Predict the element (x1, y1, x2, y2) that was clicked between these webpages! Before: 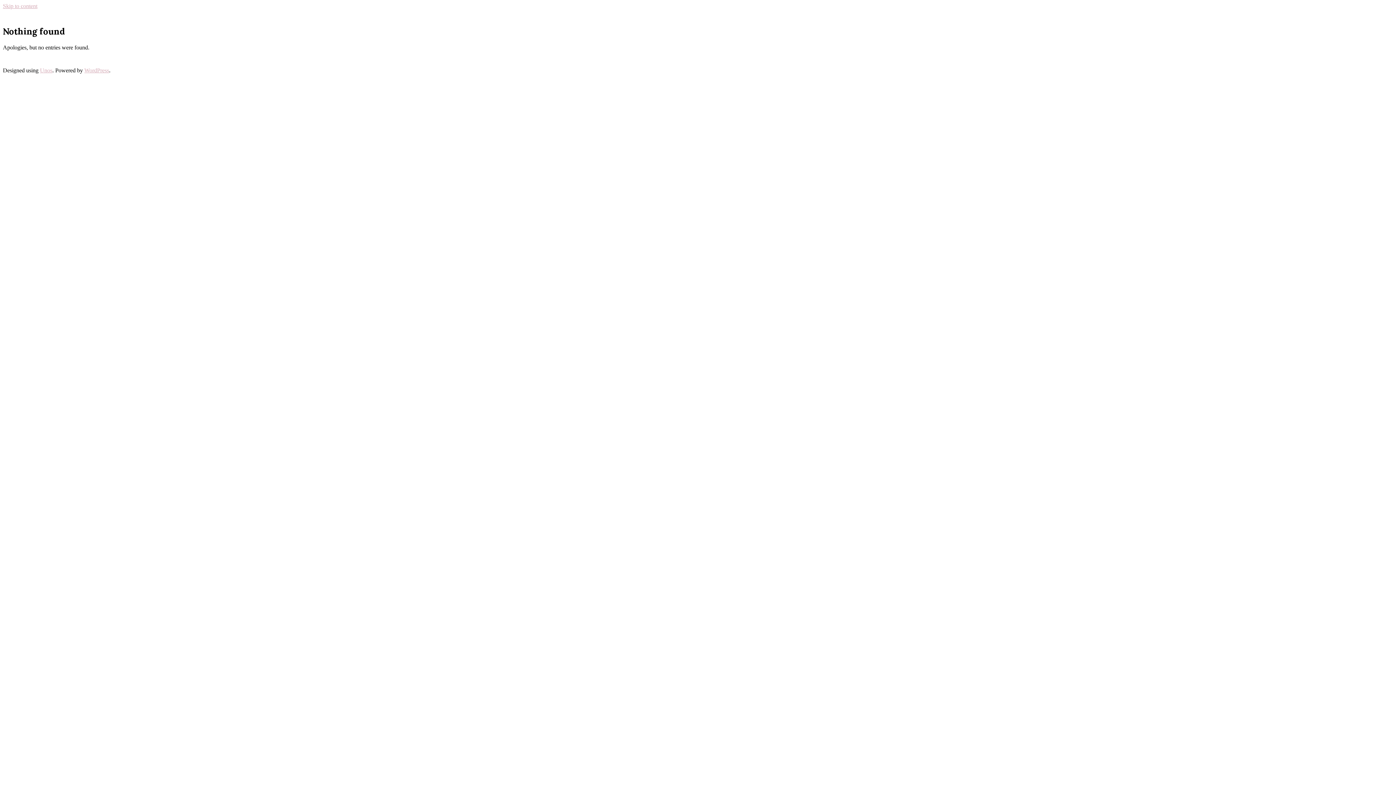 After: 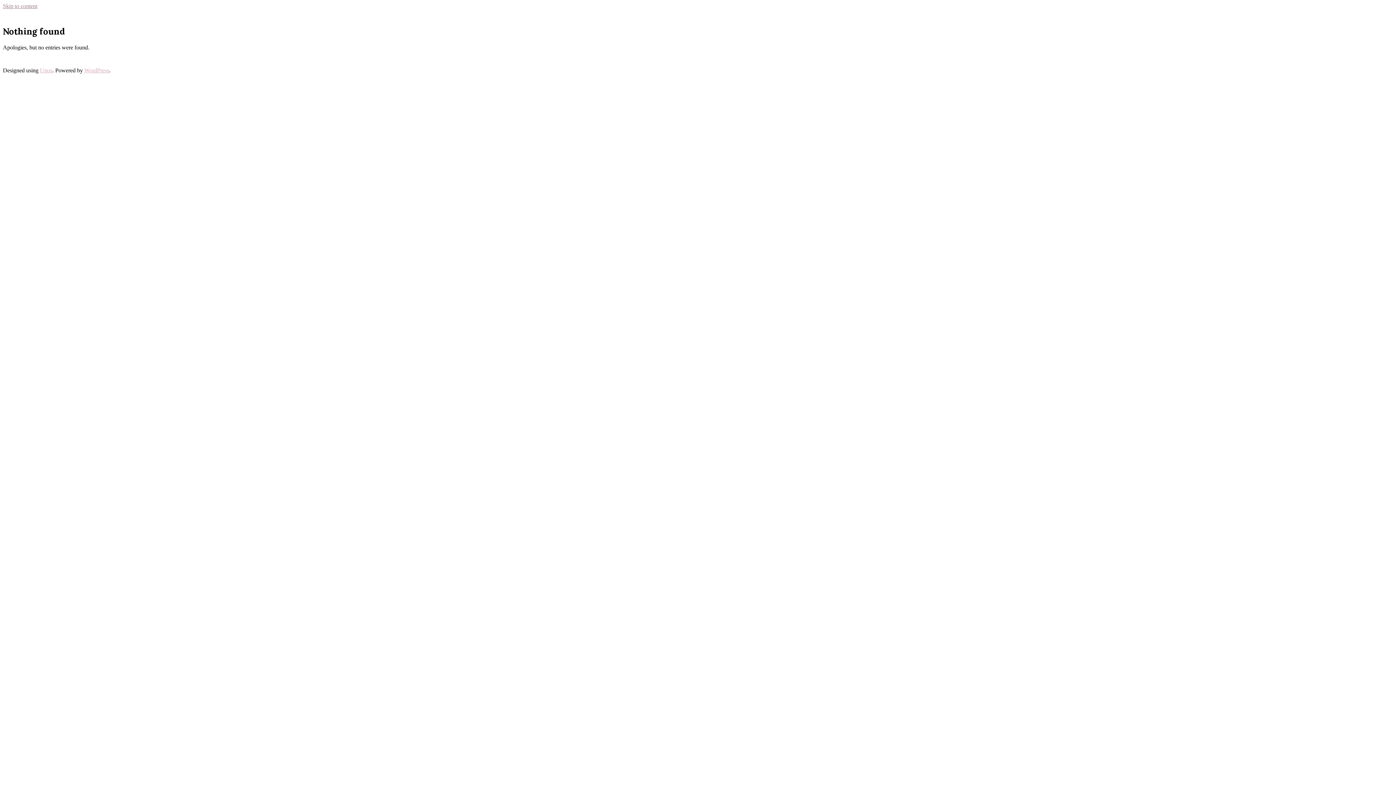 Action: label: Skip to content bbox: (2, 2, 37, 9)